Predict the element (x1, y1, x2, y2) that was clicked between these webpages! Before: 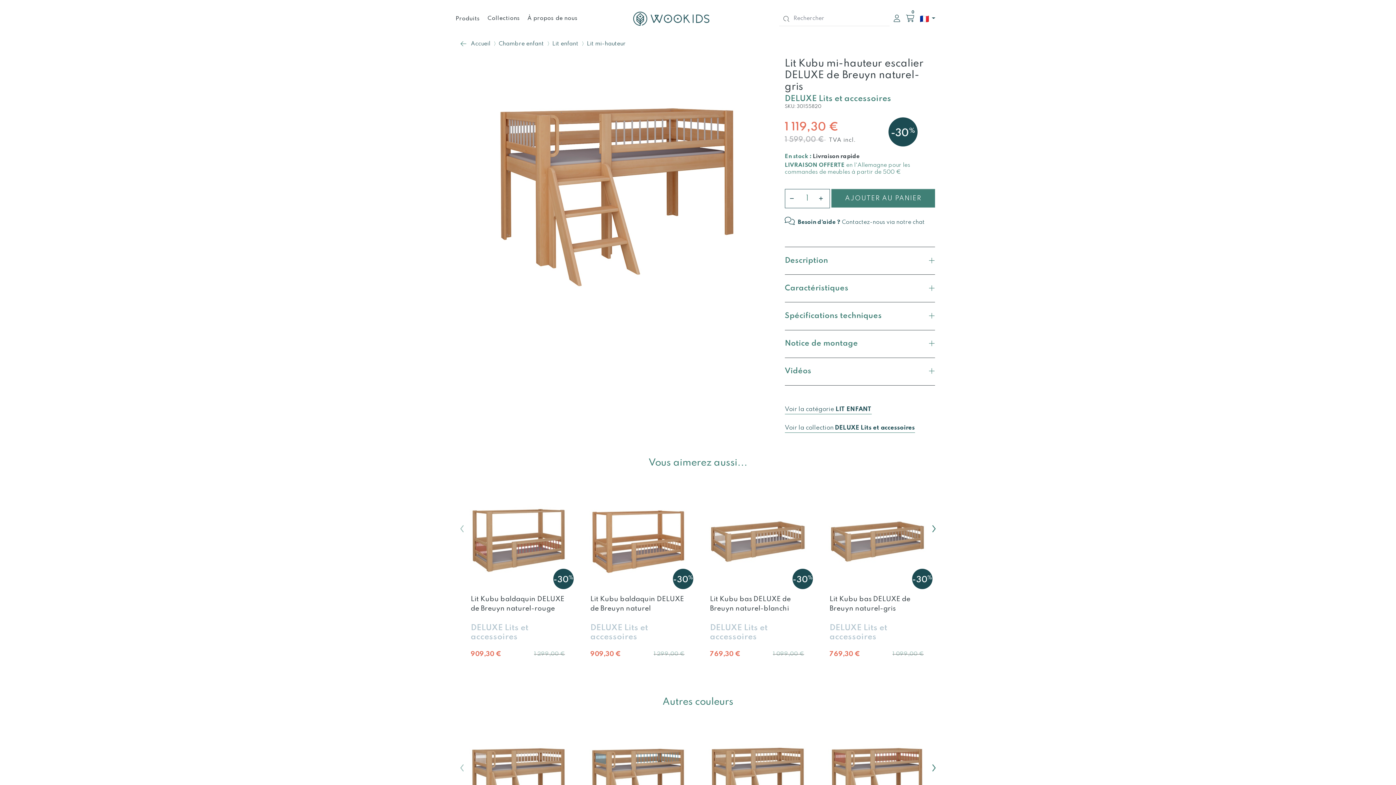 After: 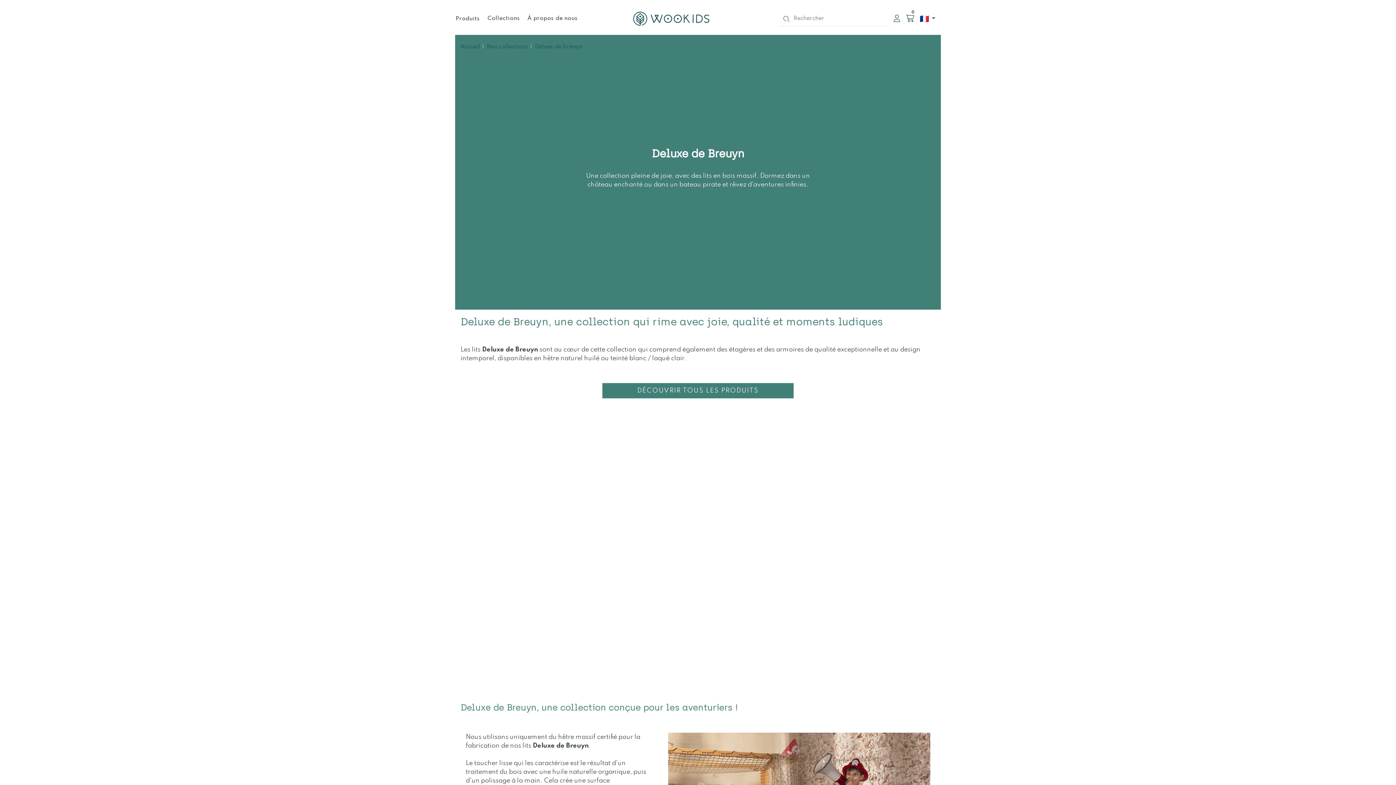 Action: bbox: (784, 94, 891, 102) label: DELUXE Lits et accessoires